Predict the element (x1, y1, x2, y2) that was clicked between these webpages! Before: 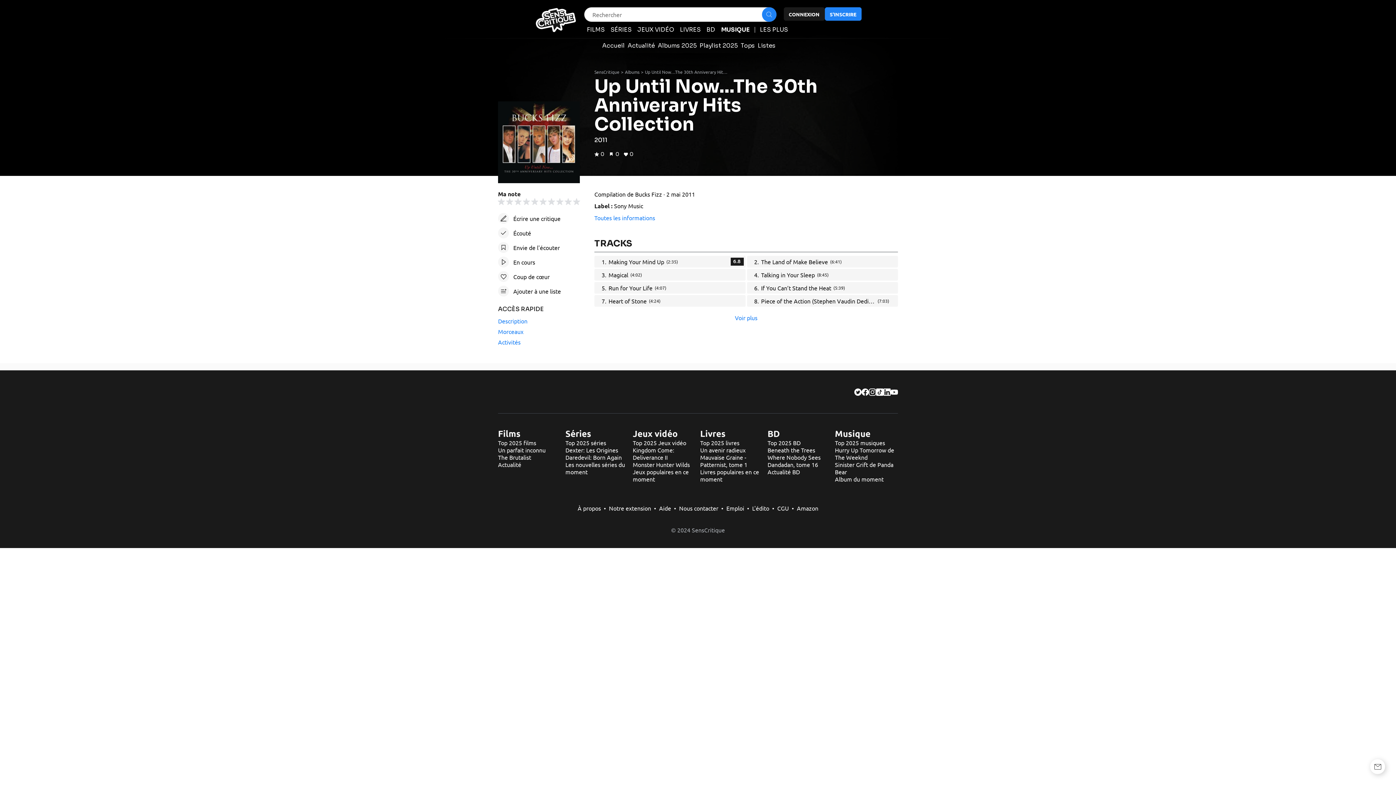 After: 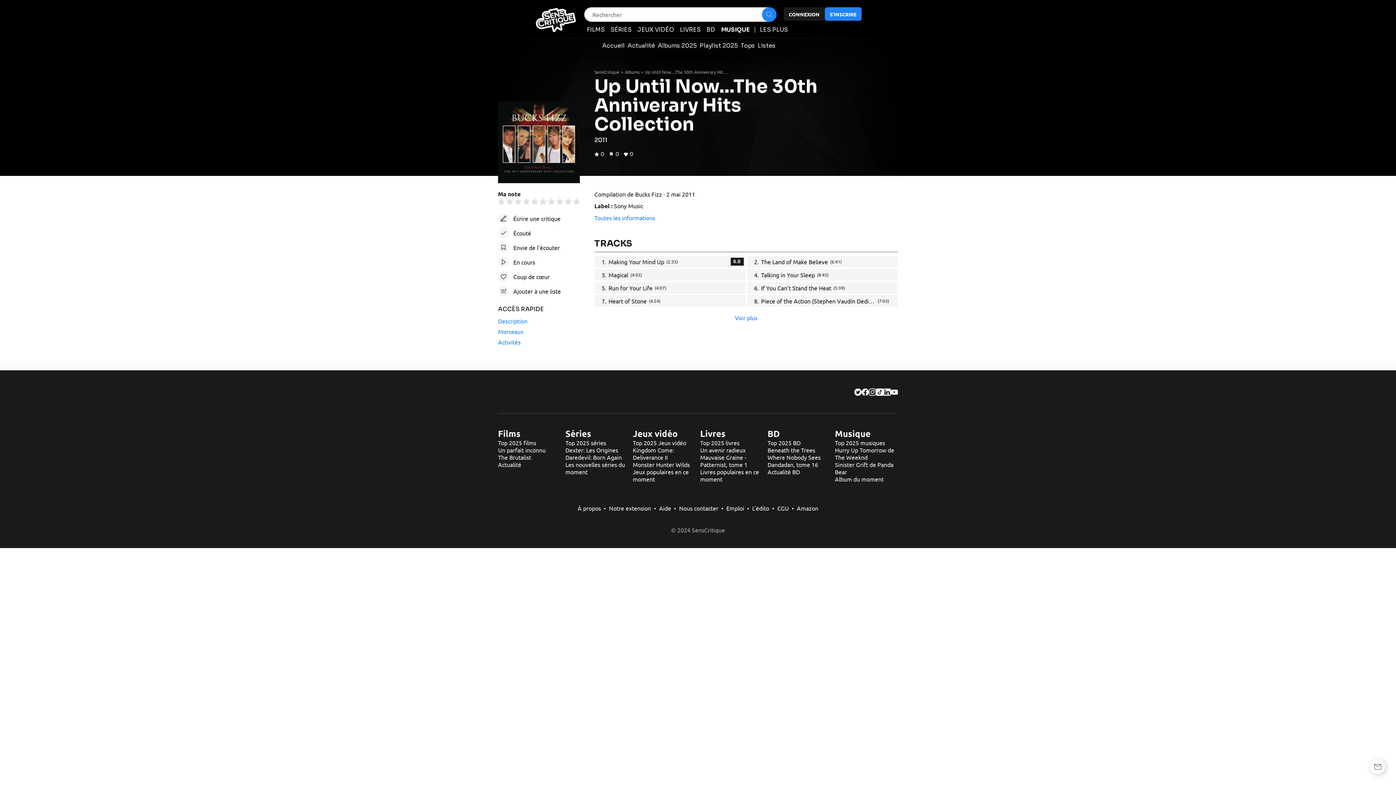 Action: label: CGU bbox: (777, 504, 789, 512)